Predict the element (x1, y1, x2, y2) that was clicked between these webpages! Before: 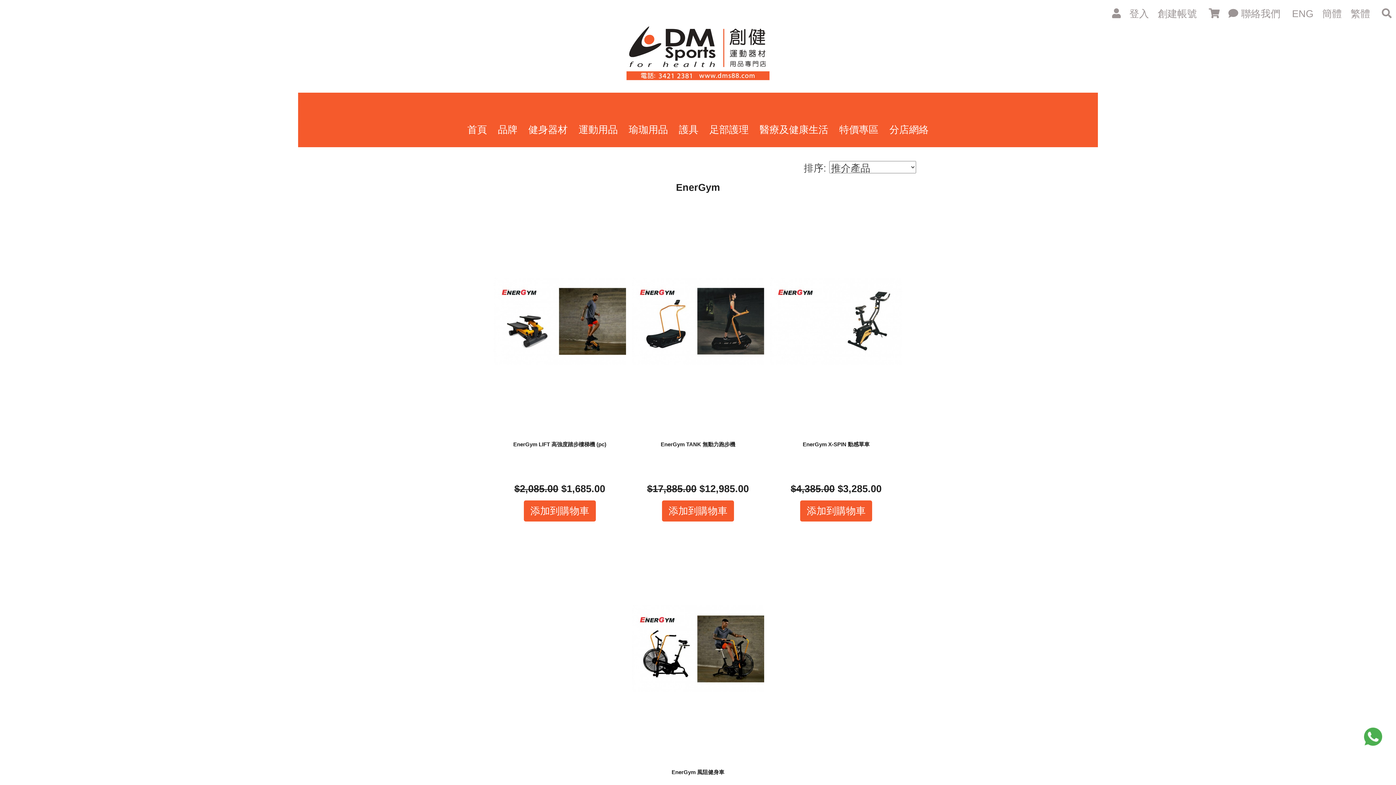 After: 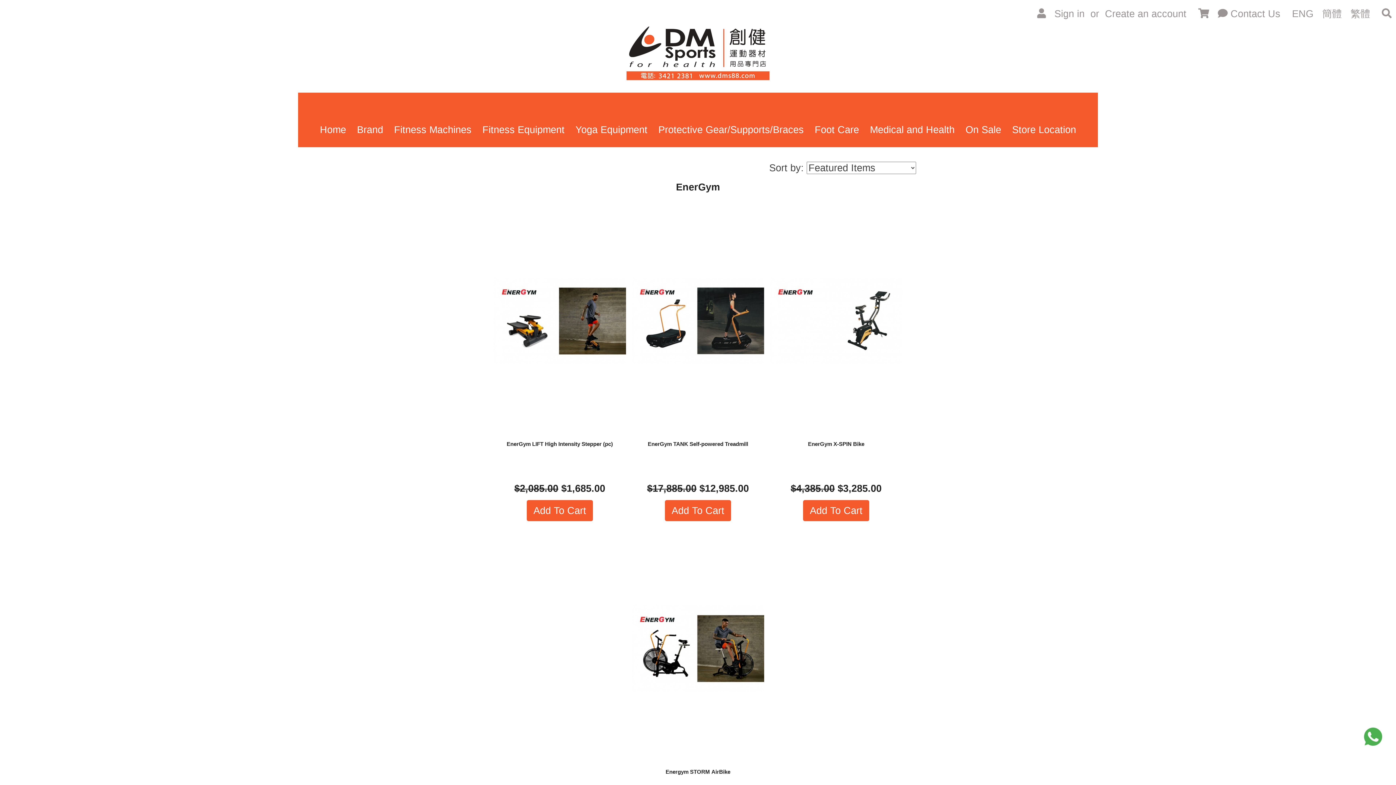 Action: label: ENG bbox: (1289, 8, 1316, 19)